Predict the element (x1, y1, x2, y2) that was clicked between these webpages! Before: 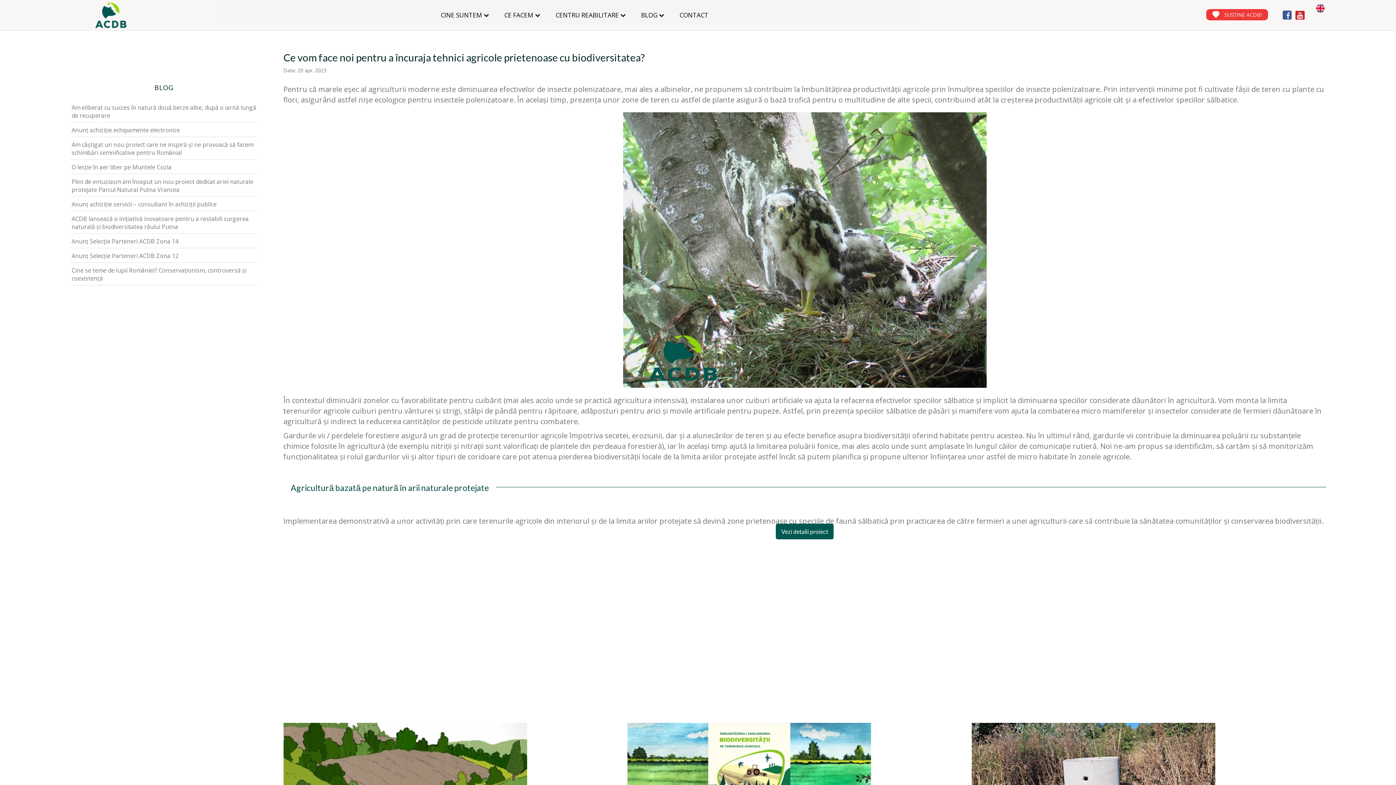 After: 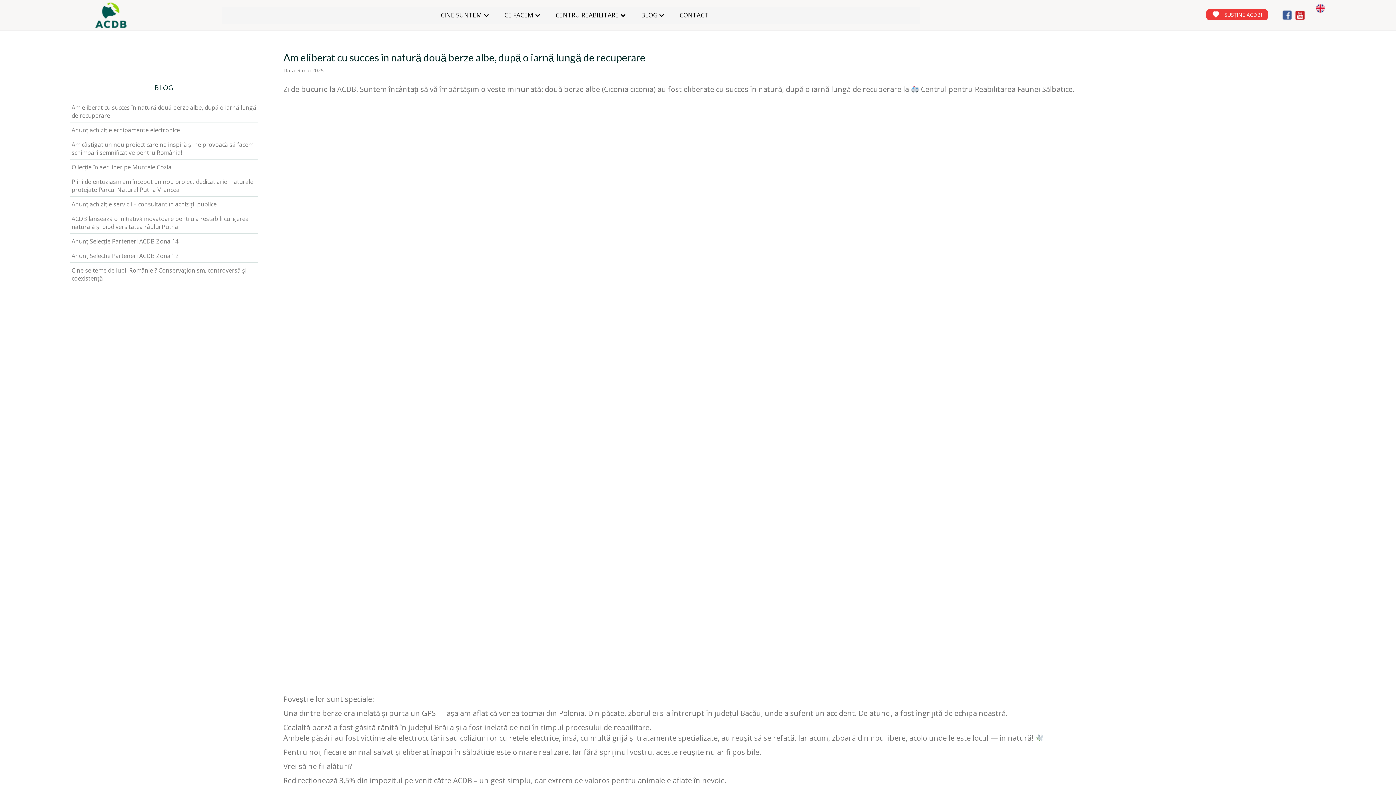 Action: bbox: (69, 101, 258, 122) label: Am eliberat cu succes în natură două berze albe, după o iarnă lungă de recuperare